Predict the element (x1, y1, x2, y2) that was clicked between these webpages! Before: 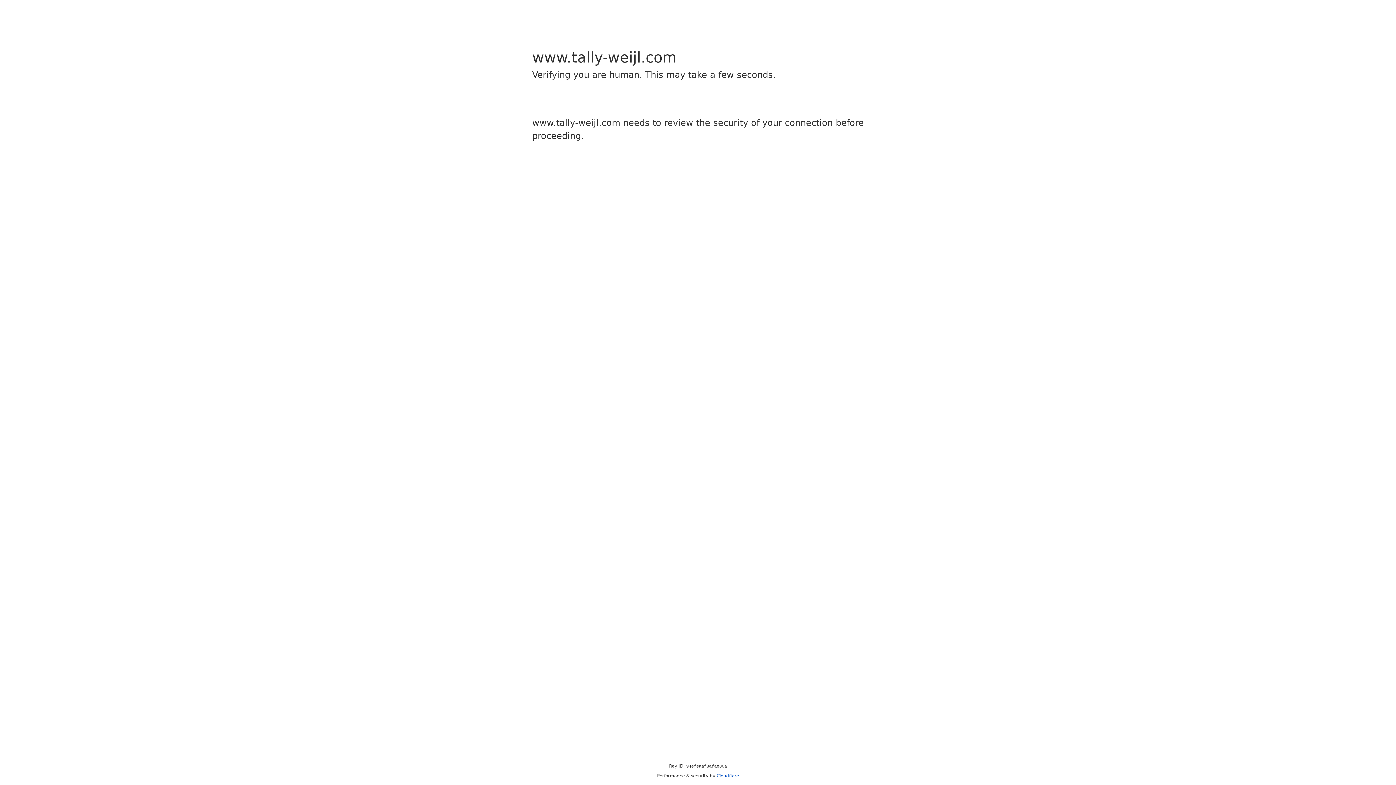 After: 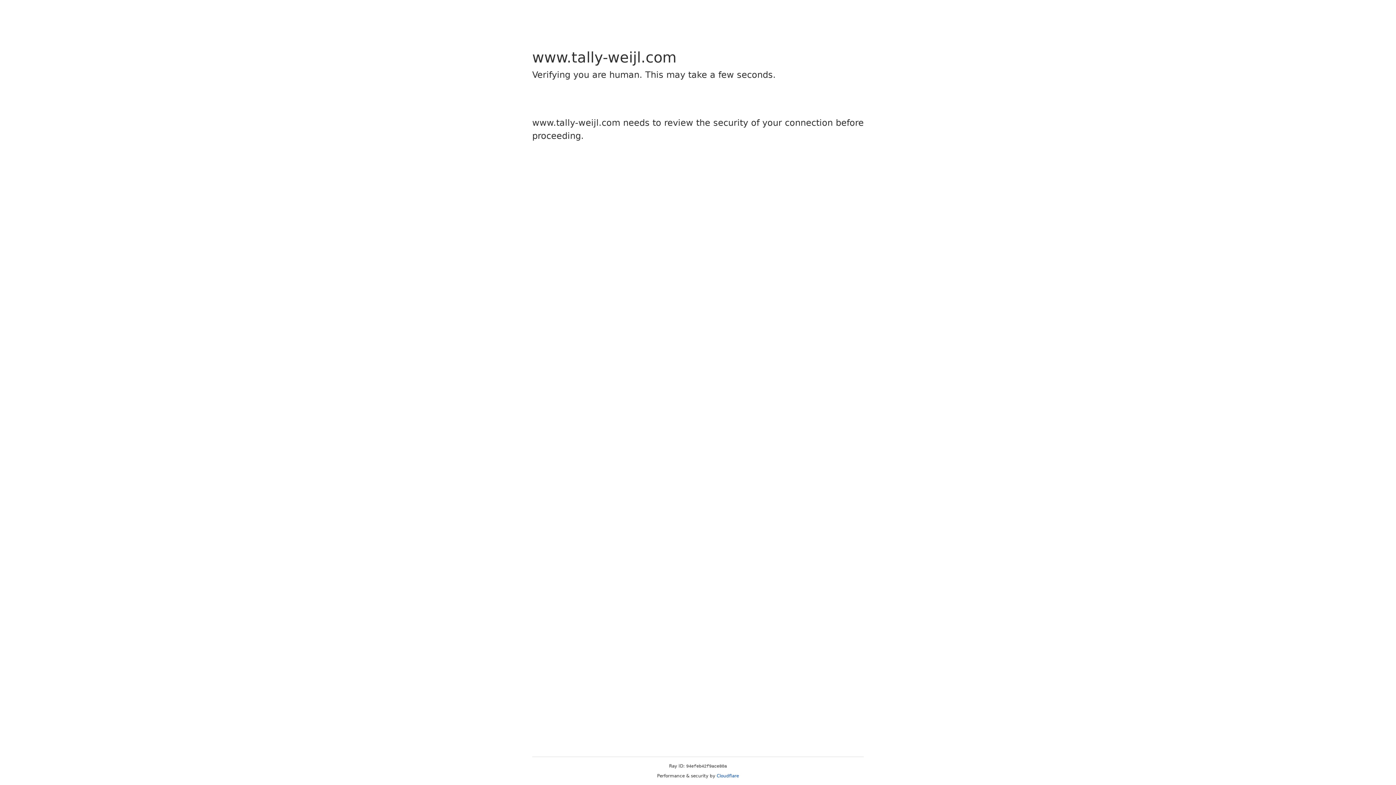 Action: bbox: (716, 773, 739, 778) label: Cloudflare